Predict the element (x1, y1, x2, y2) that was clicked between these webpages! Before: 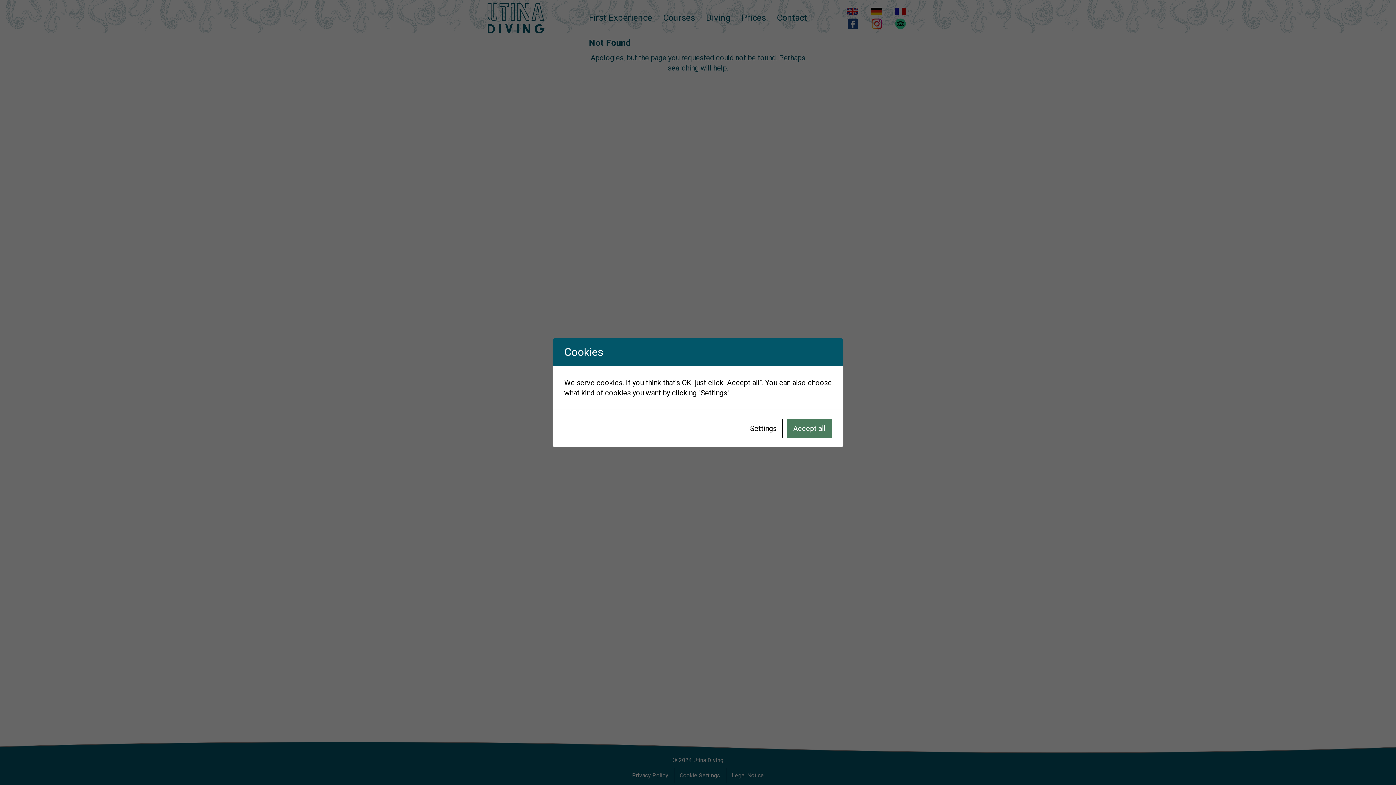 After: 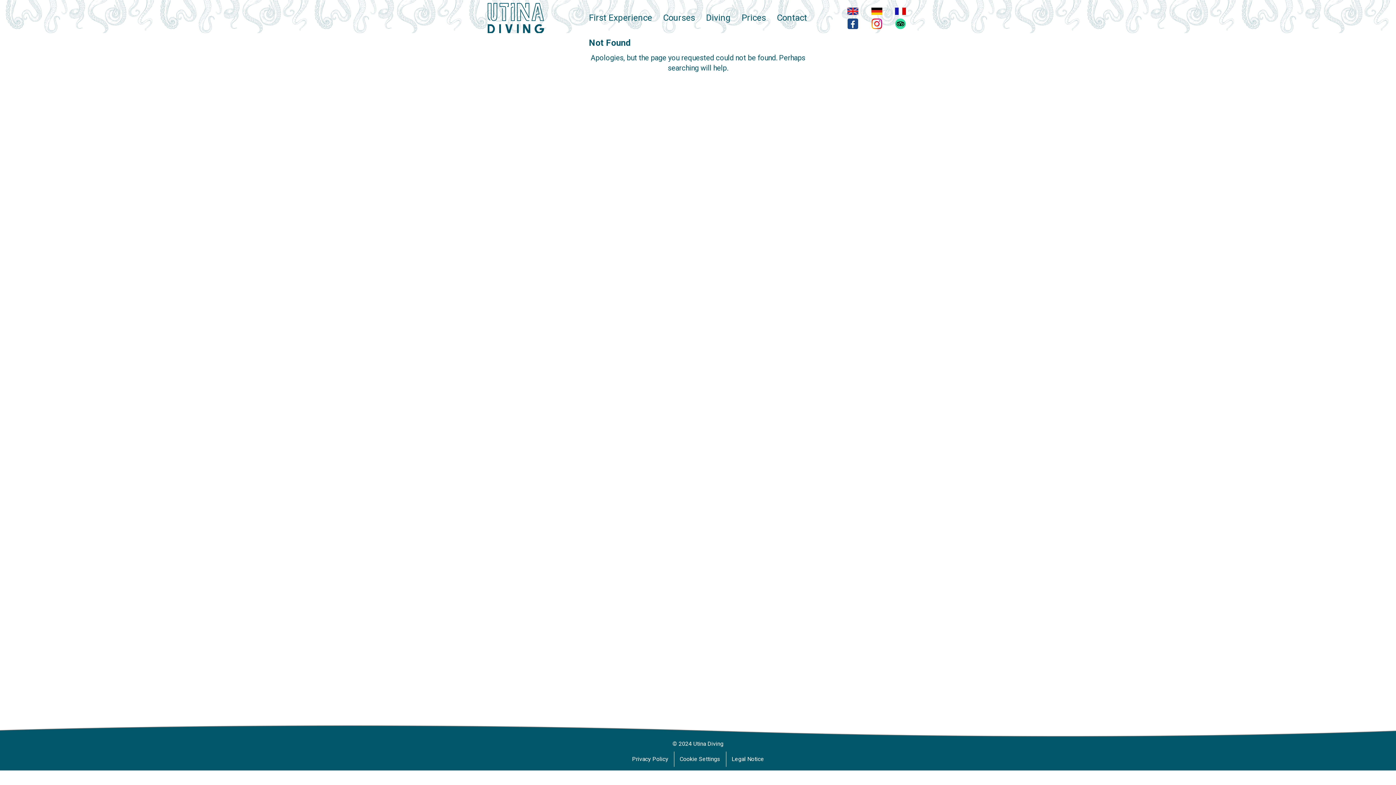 Action: label: Accept all bbox: (787, 418, 832, 438)